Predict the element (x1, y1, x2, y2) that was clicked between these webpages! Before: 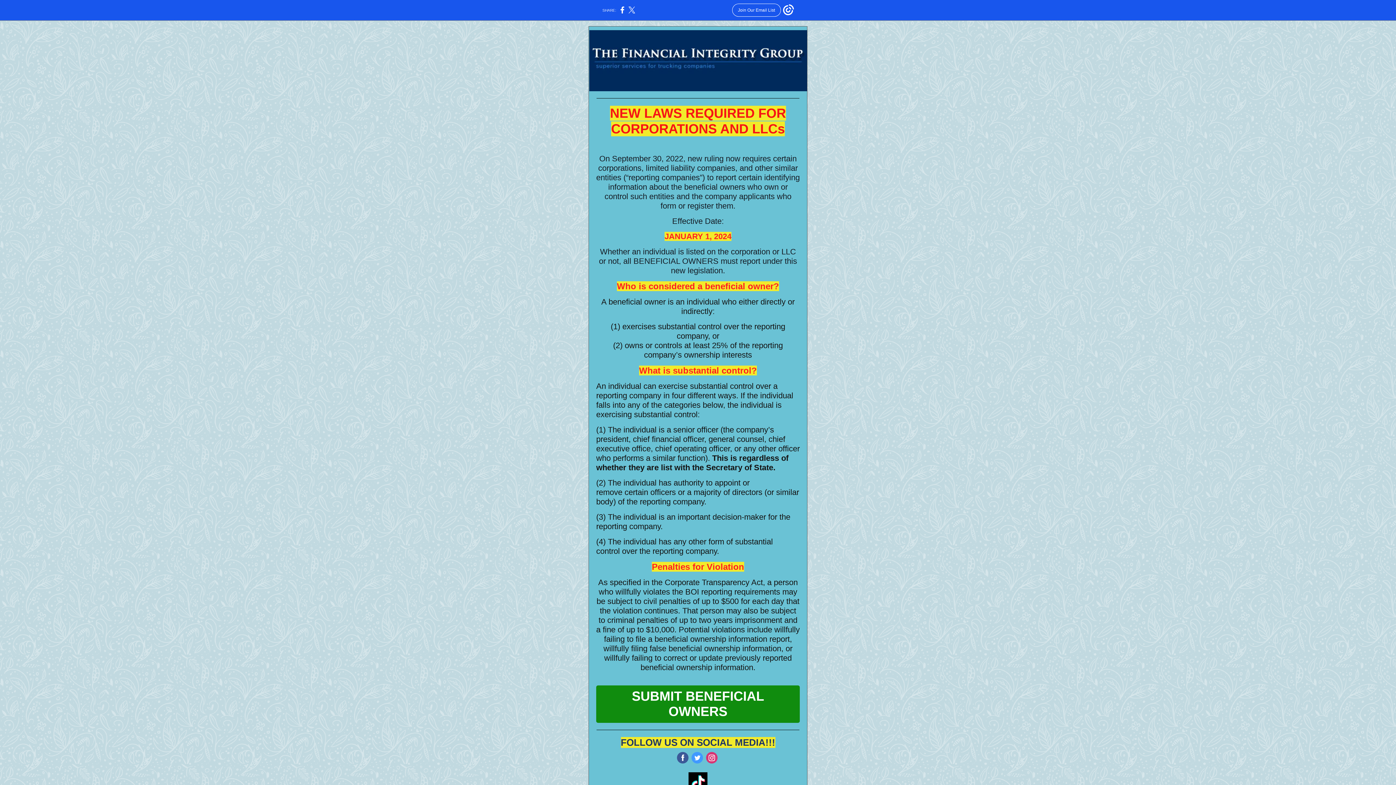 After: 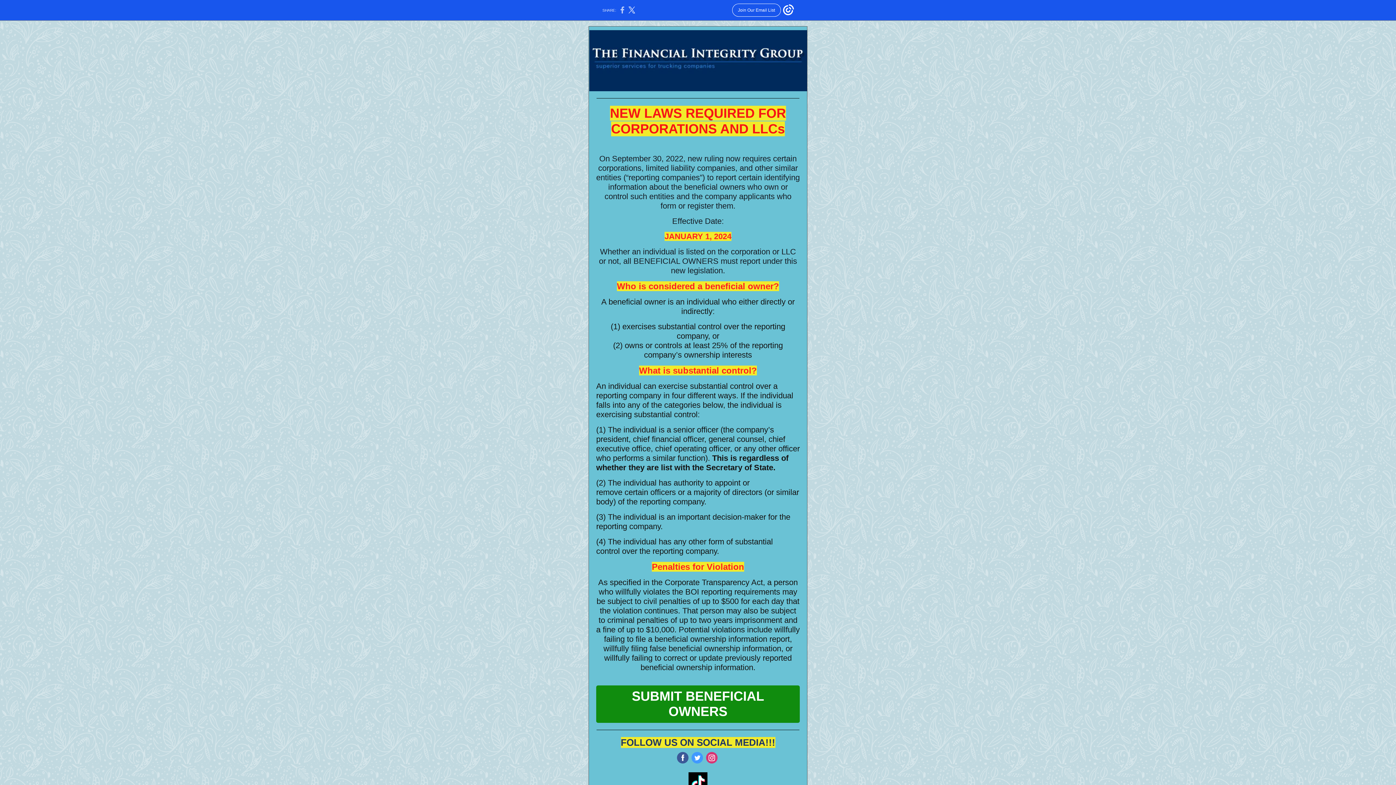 Action: bbox: (620, 10, 624, 14)